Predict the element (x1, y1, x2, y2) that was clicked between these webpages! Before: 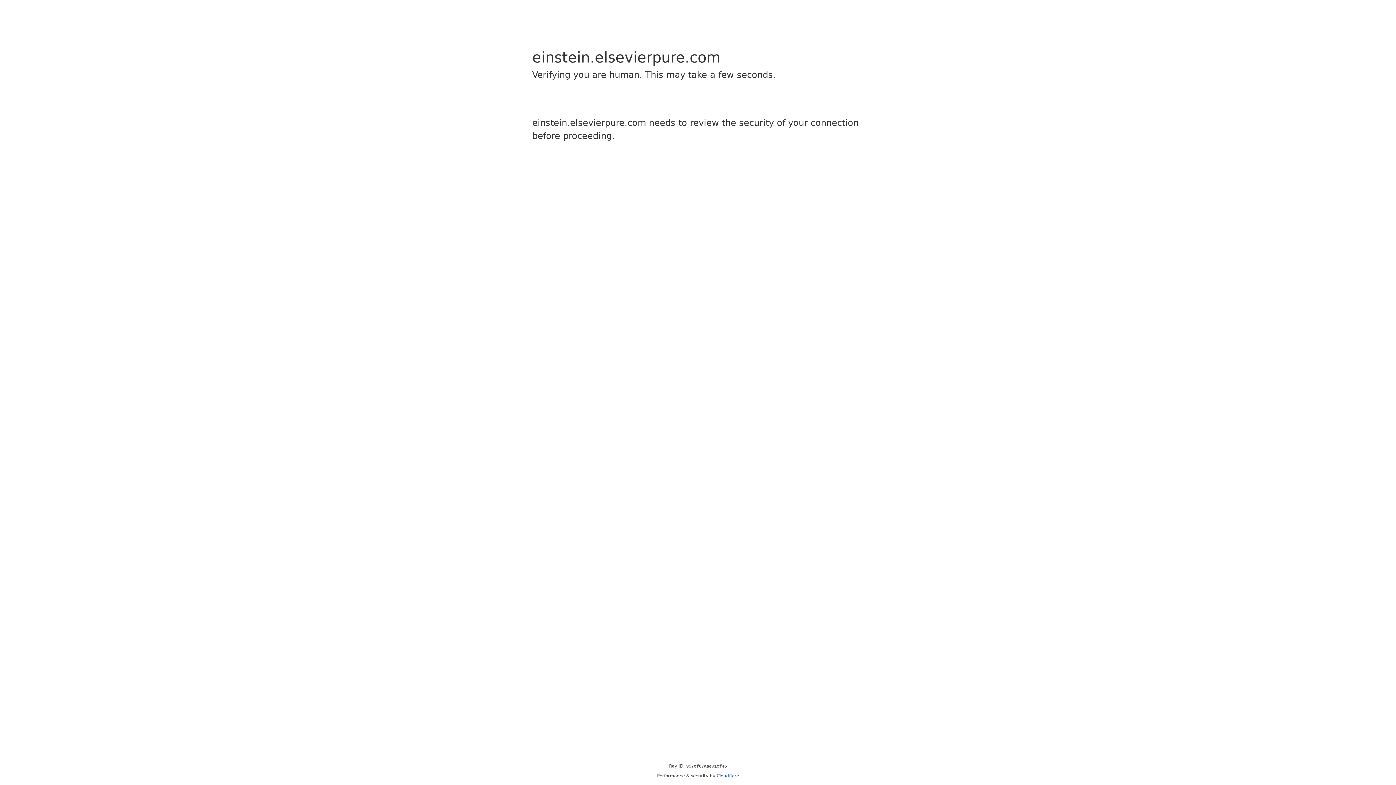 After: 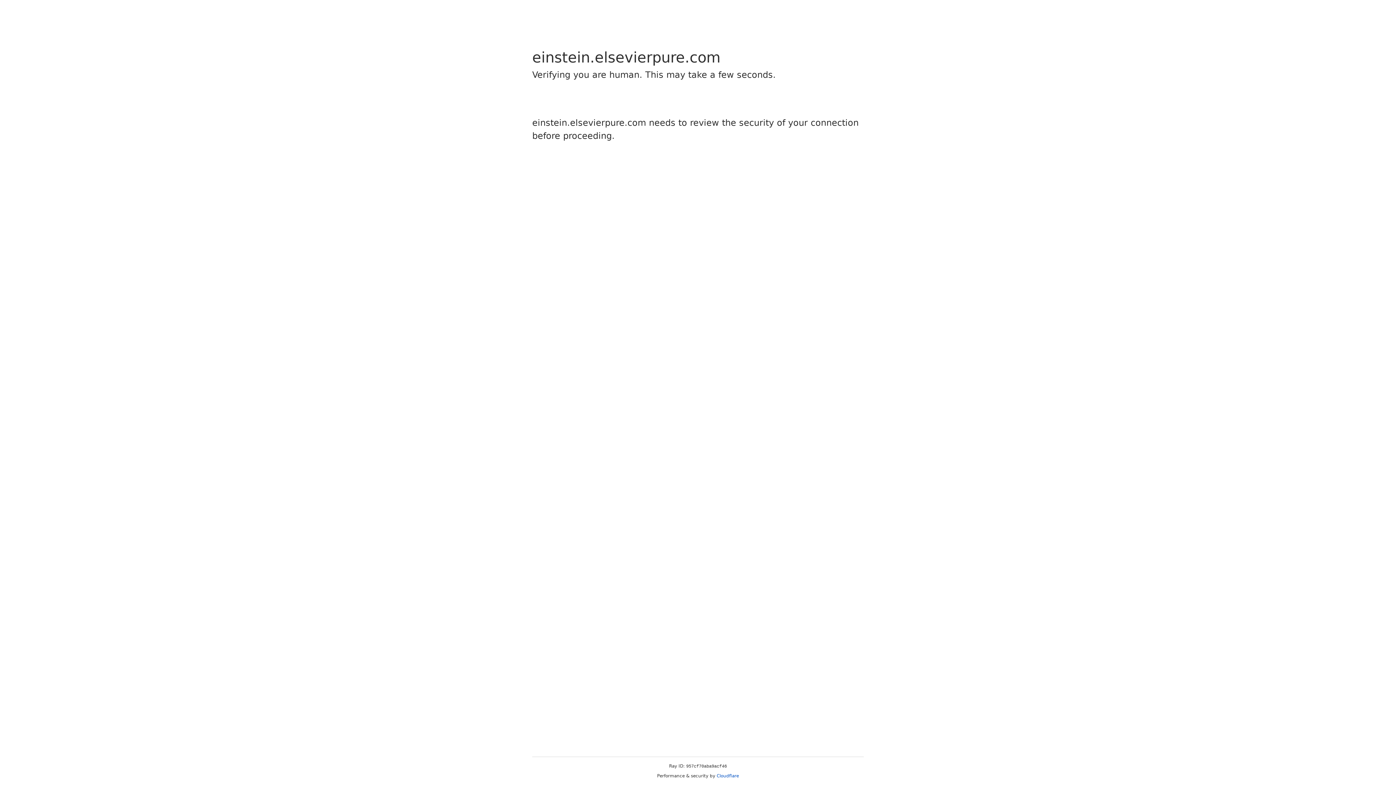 Action: label: Cloudflare bbox: (716, 773, 739, 778)